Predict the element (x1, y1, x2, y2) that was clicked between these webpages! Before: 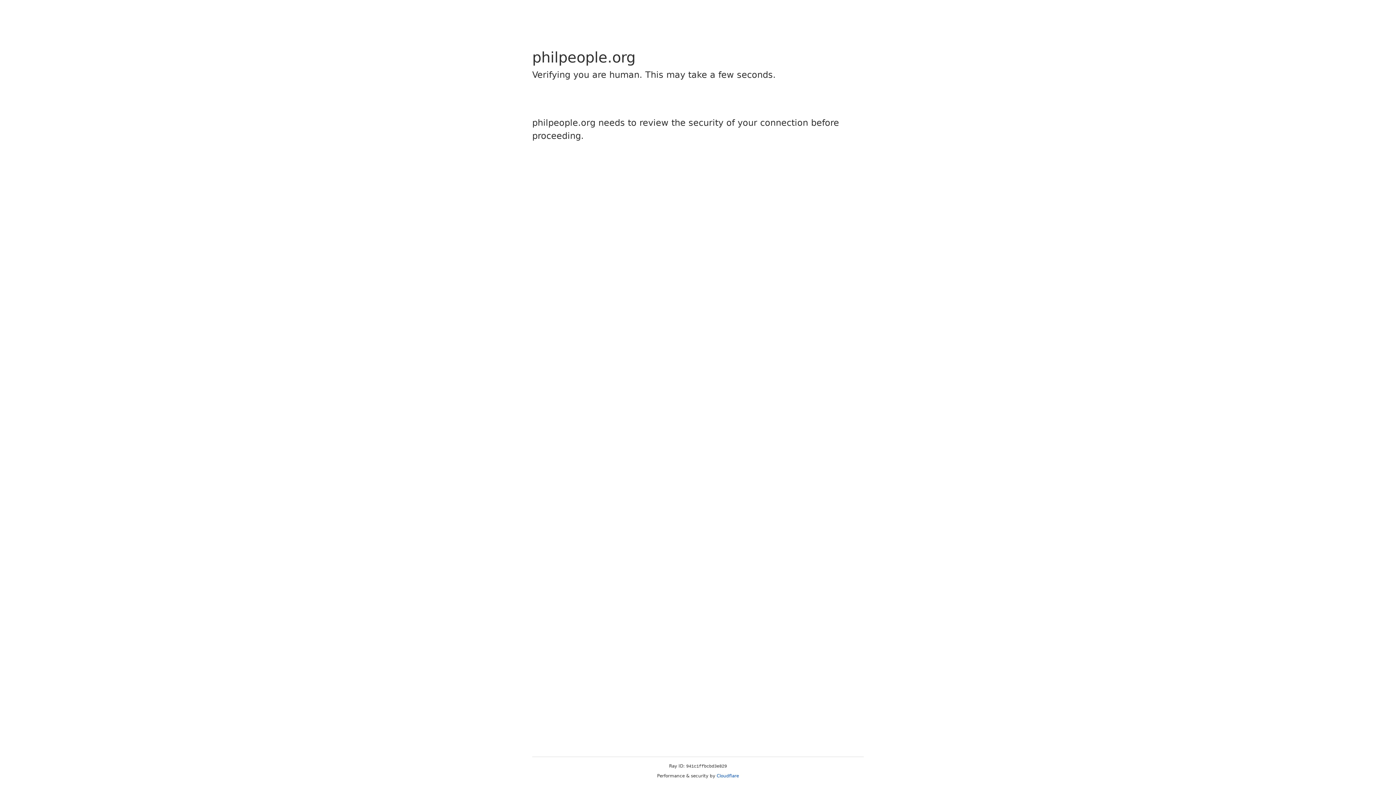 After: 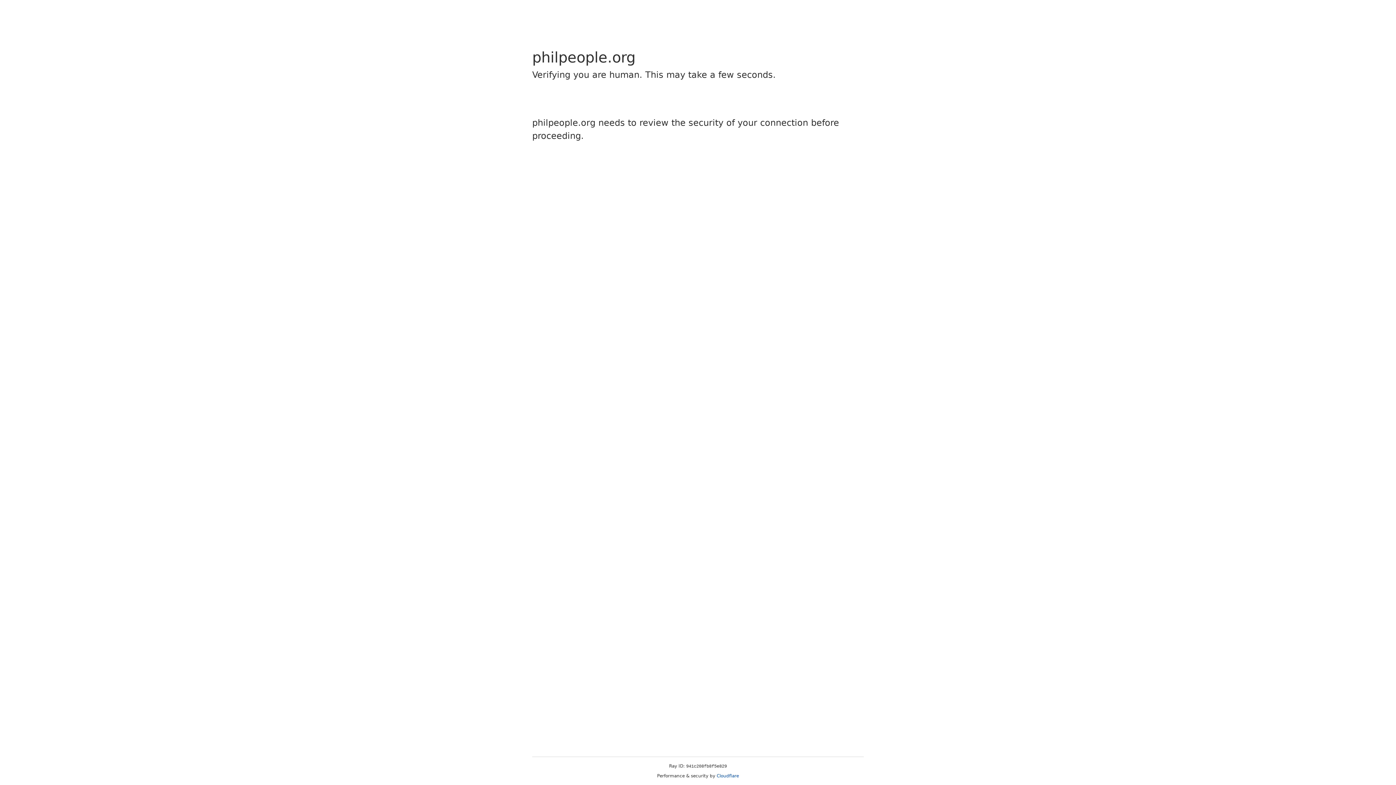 Action: label: Cloudflare bbox: (716, 773, 739, 778)